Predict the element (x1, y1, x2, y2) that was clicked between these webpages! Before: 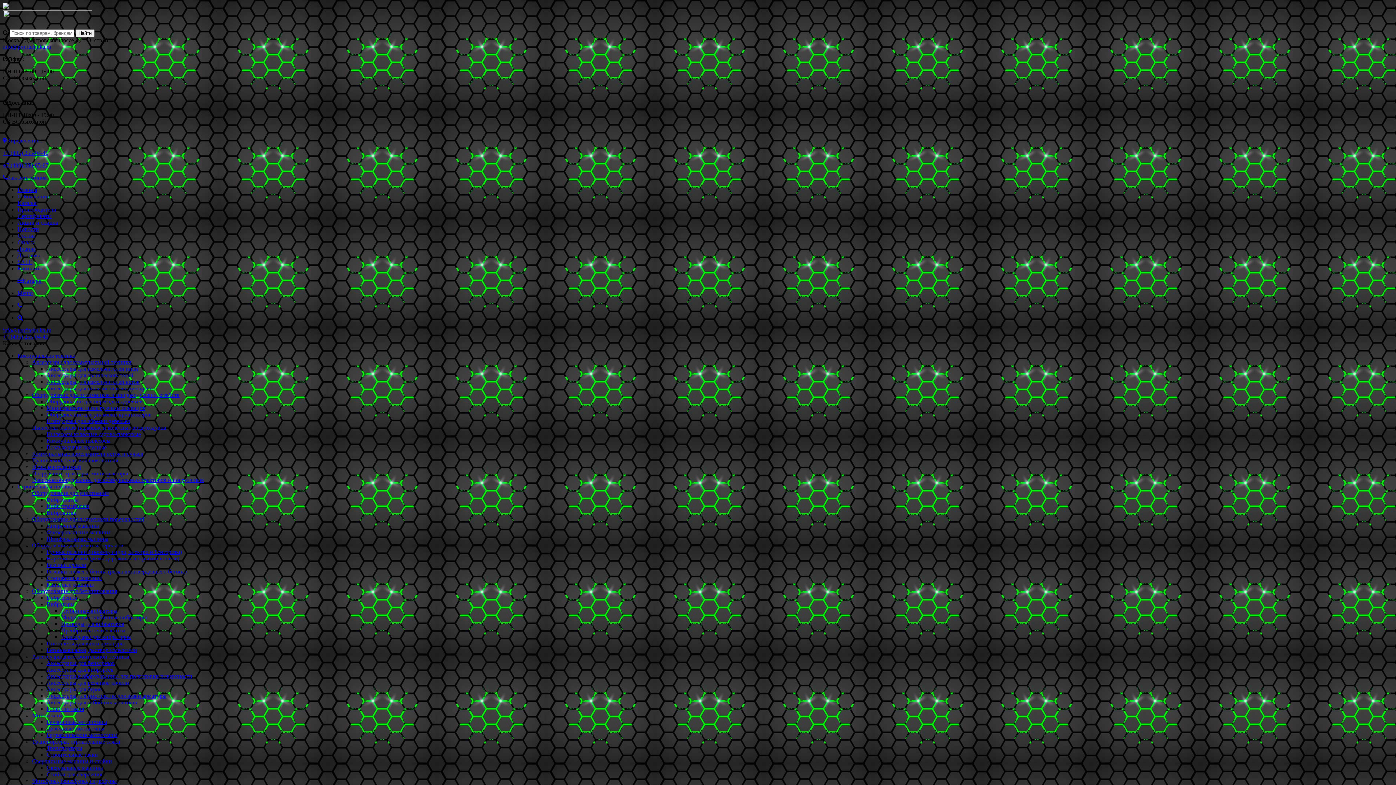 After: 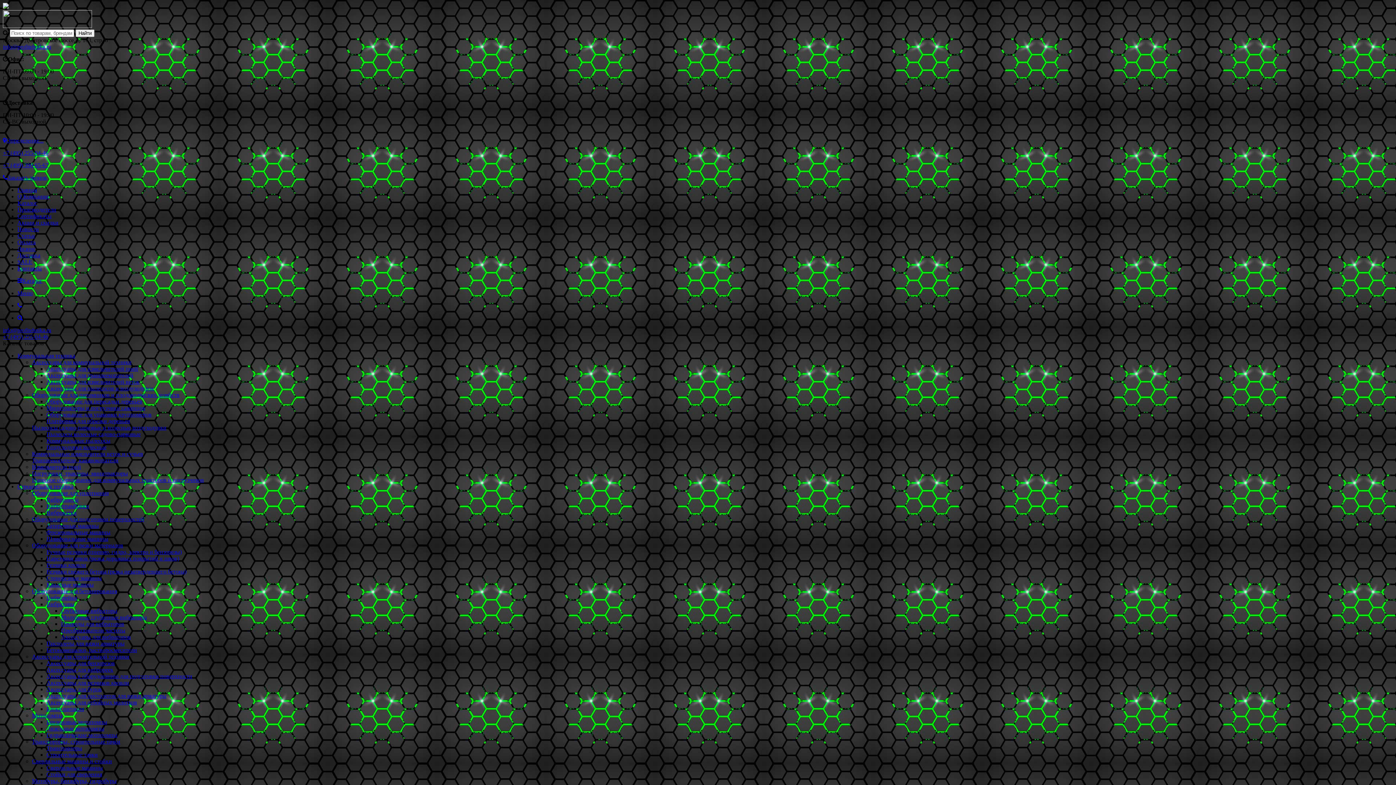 Action: bbox: (17, 252, 40, 258) label: Доставка